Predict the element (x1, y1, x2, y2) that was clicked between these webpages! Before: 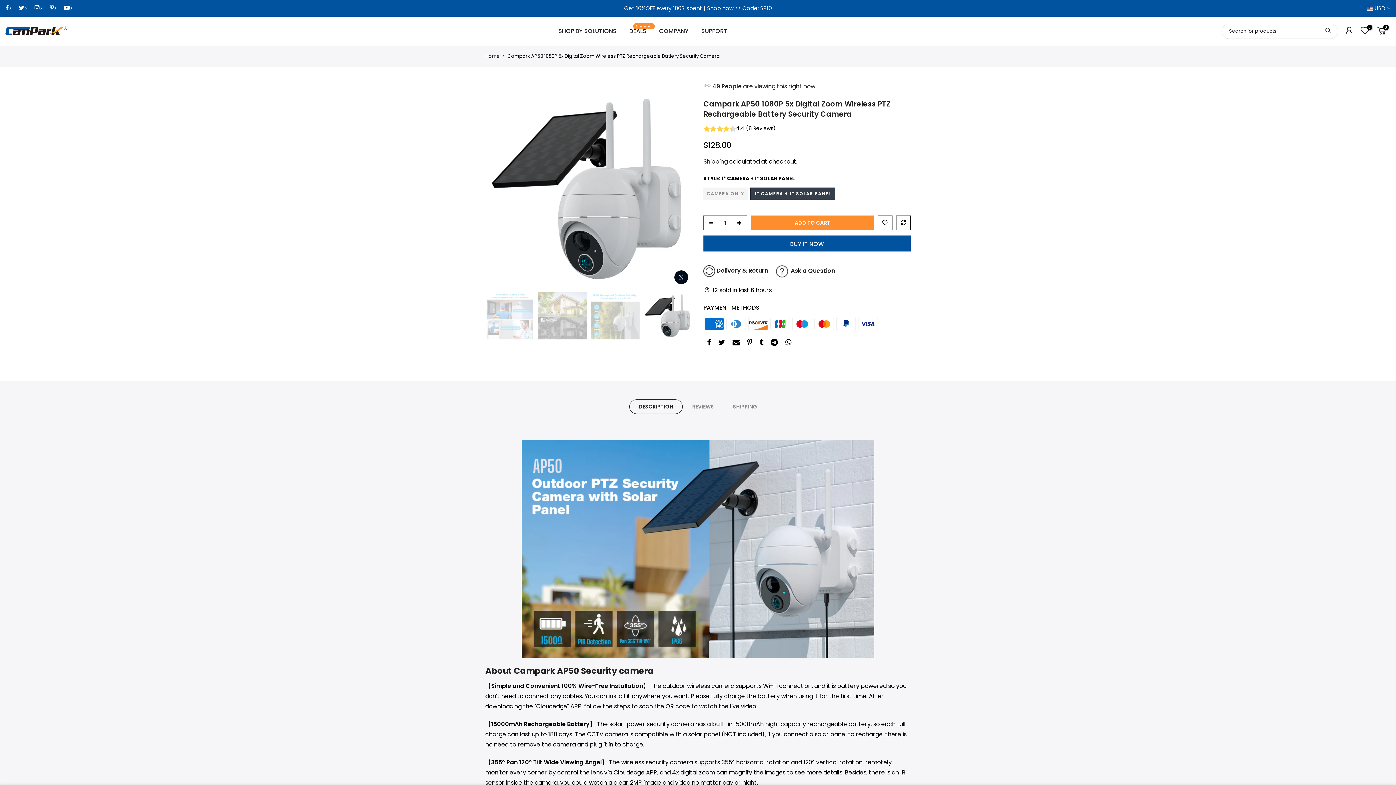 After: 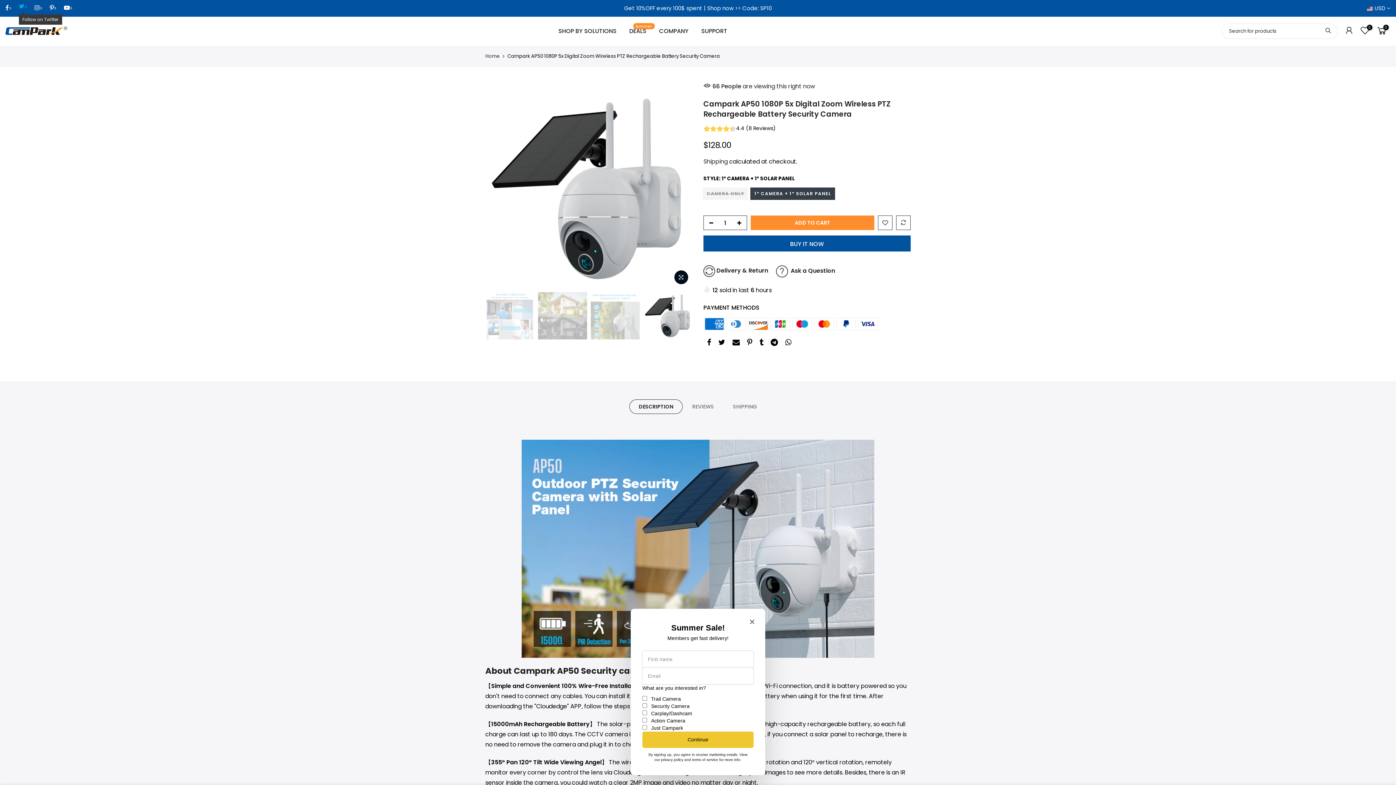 Action: bbox: (18, 3, 27, 13) label: social_link